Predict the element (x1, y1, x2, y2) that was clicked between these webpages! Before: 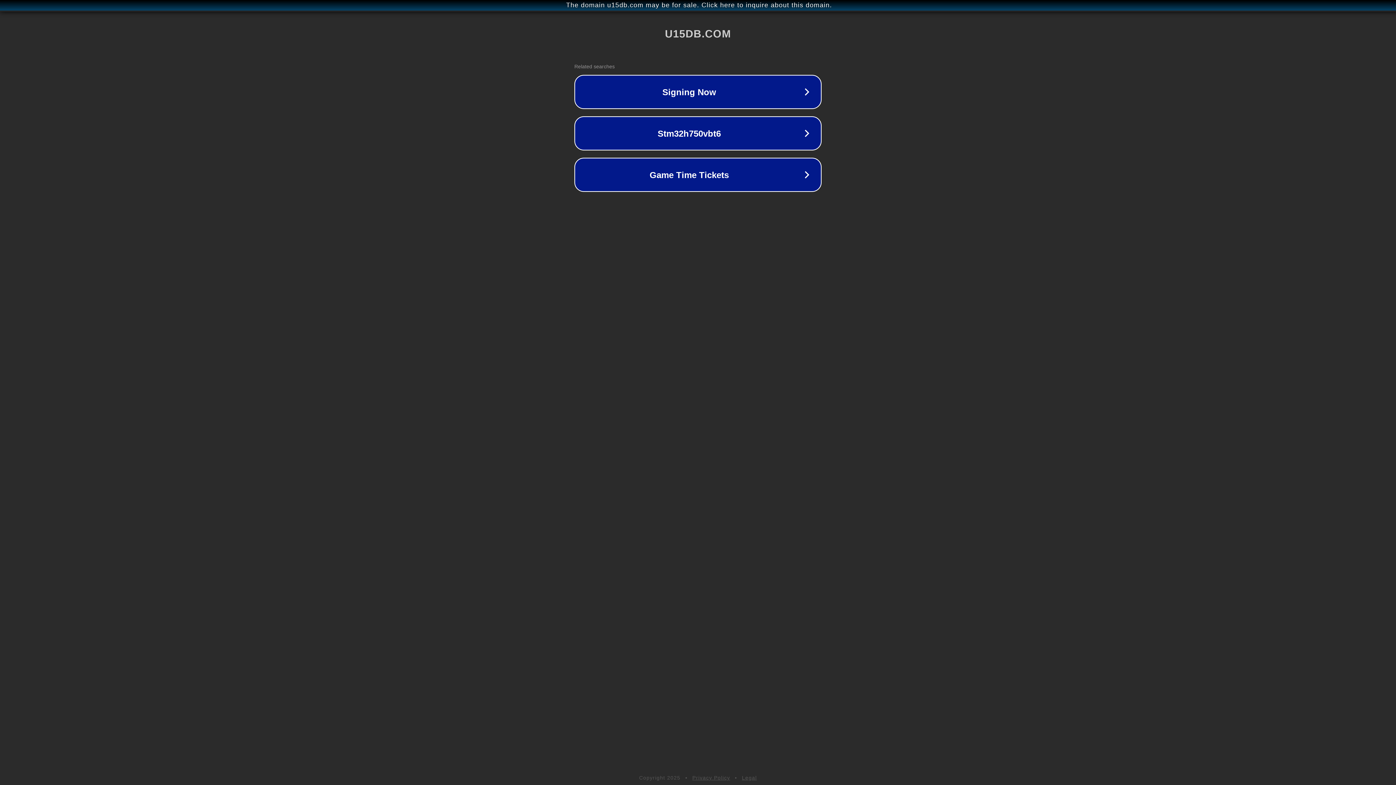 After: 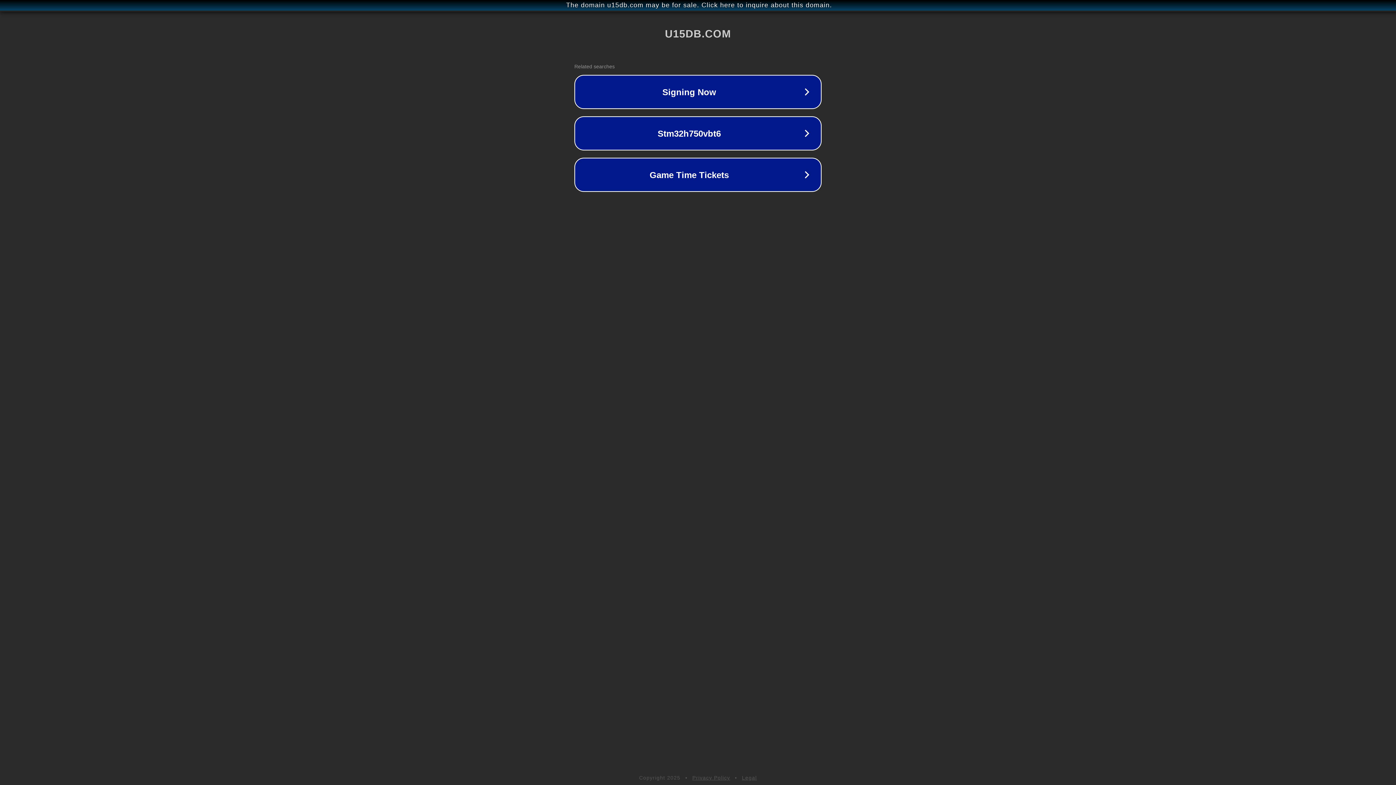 Action: bbox: (692, 775, 730, 781) label: Privacy Policy